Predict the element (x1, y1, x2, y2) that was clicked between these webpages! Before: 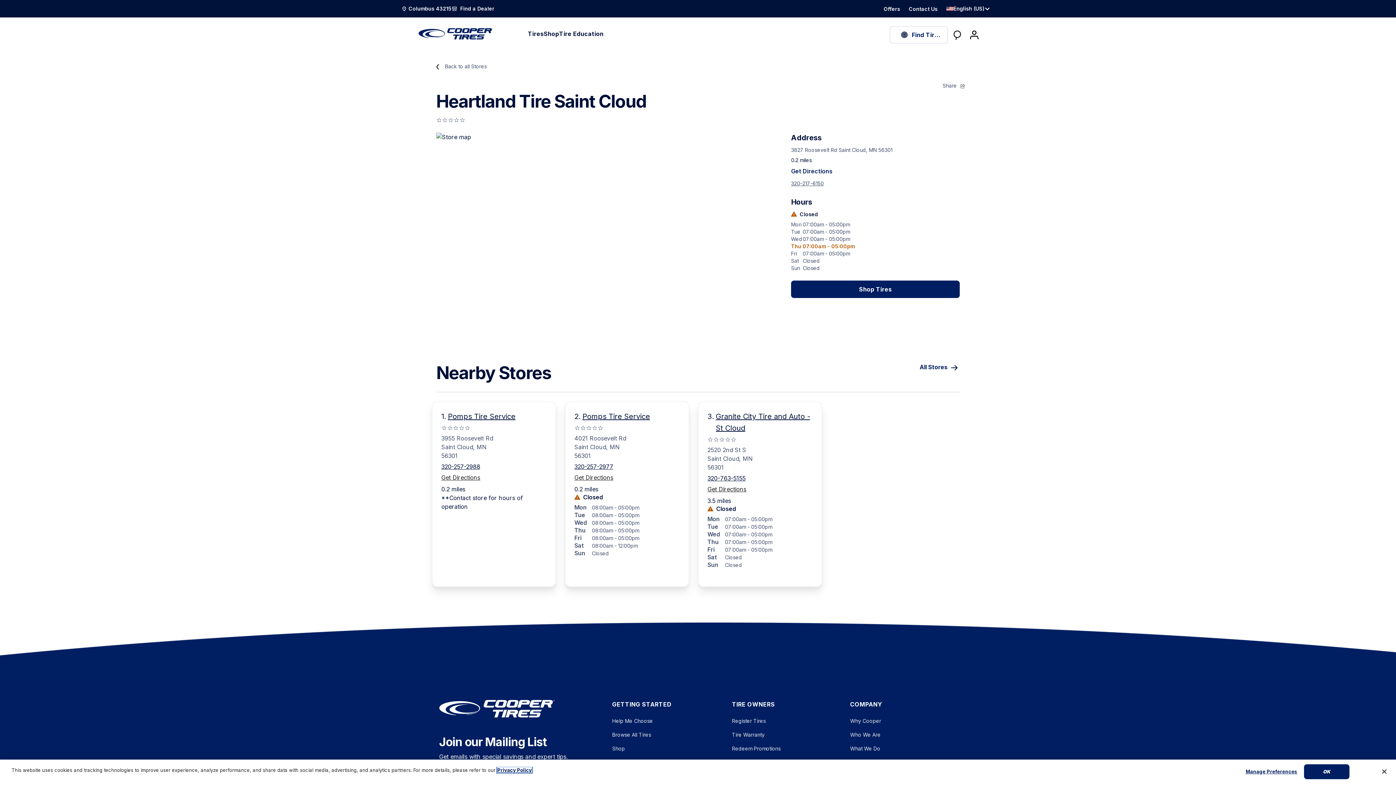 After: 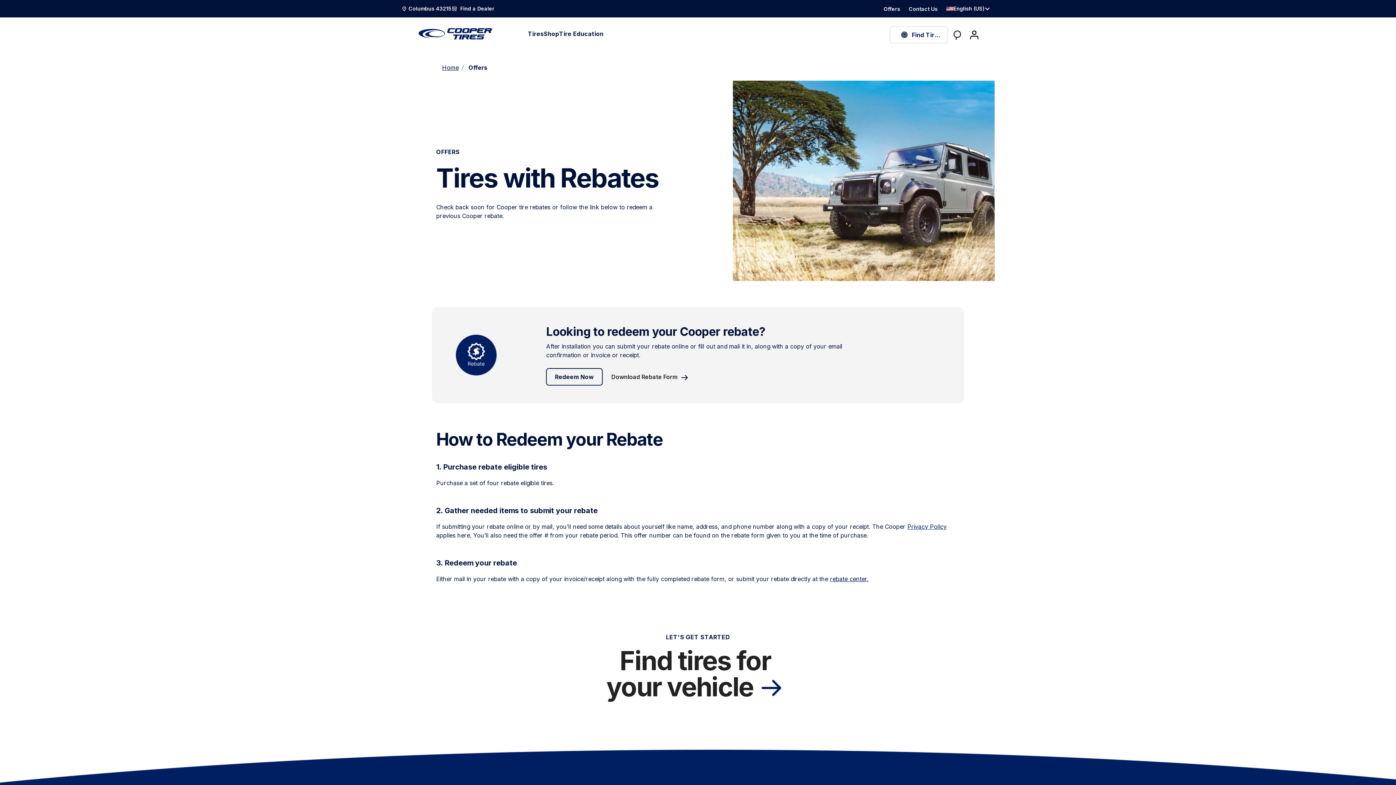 Action: bbox: (732, 745, 780, 753) label: Redeem Promotions